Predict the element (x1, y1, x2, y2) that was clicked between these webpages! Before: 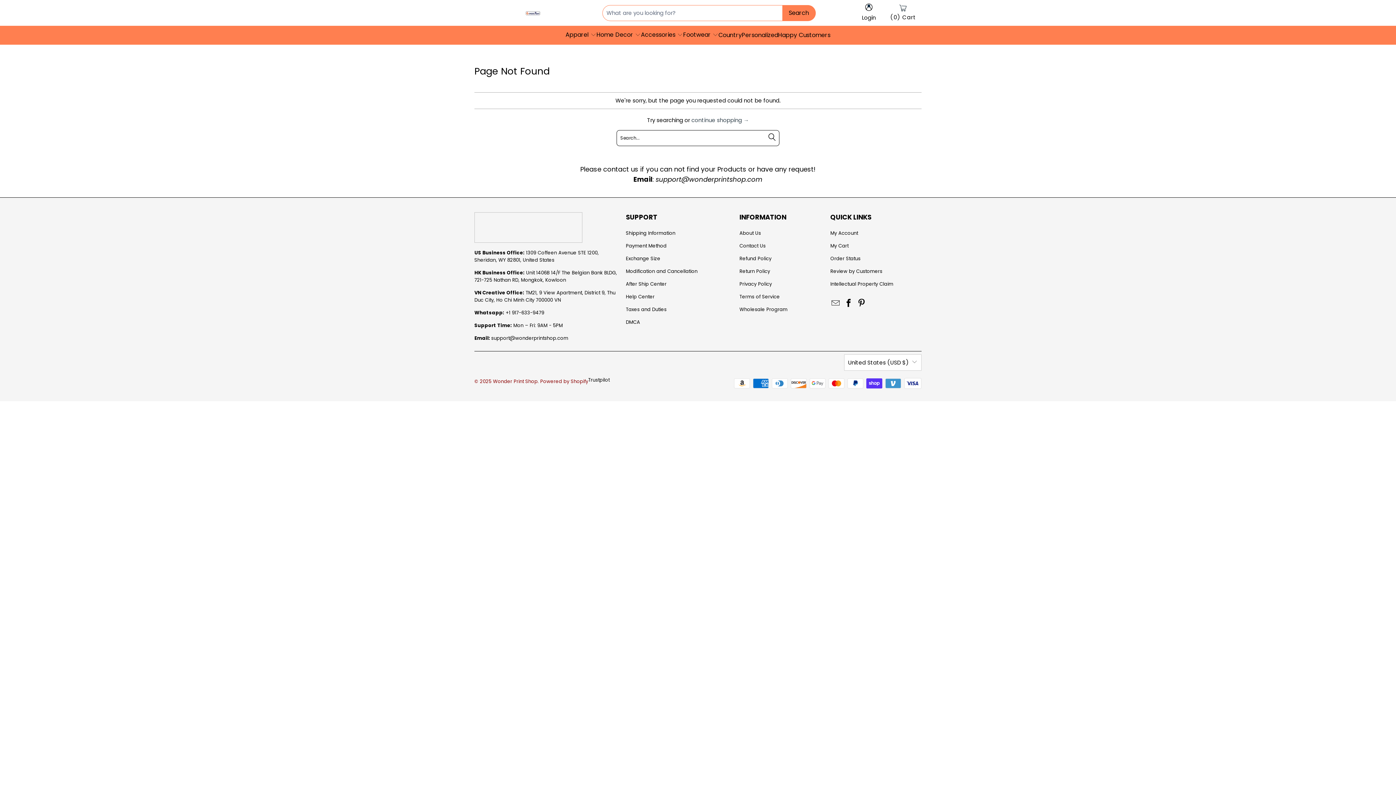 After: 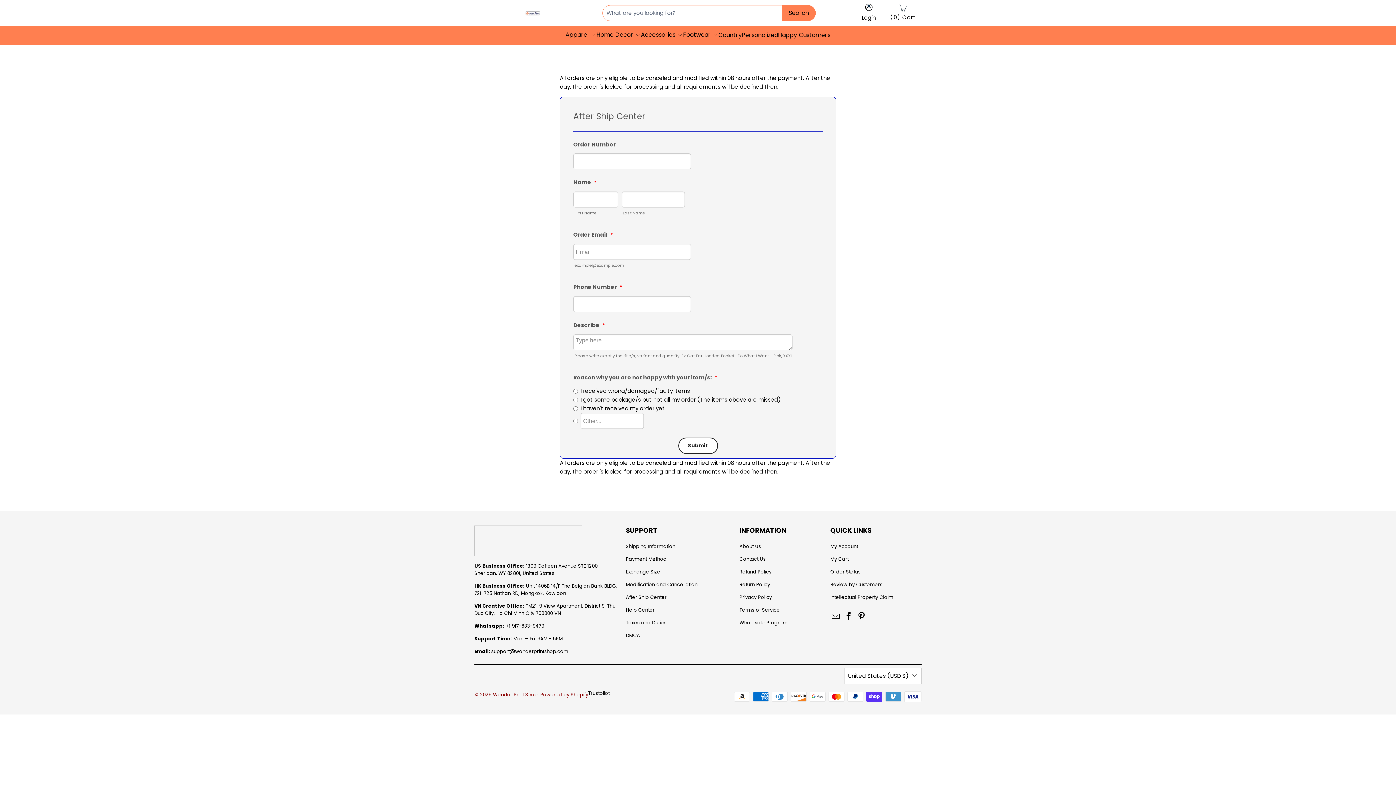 Action: label: After Ship Center bbox: (626, 280, 666, 287)